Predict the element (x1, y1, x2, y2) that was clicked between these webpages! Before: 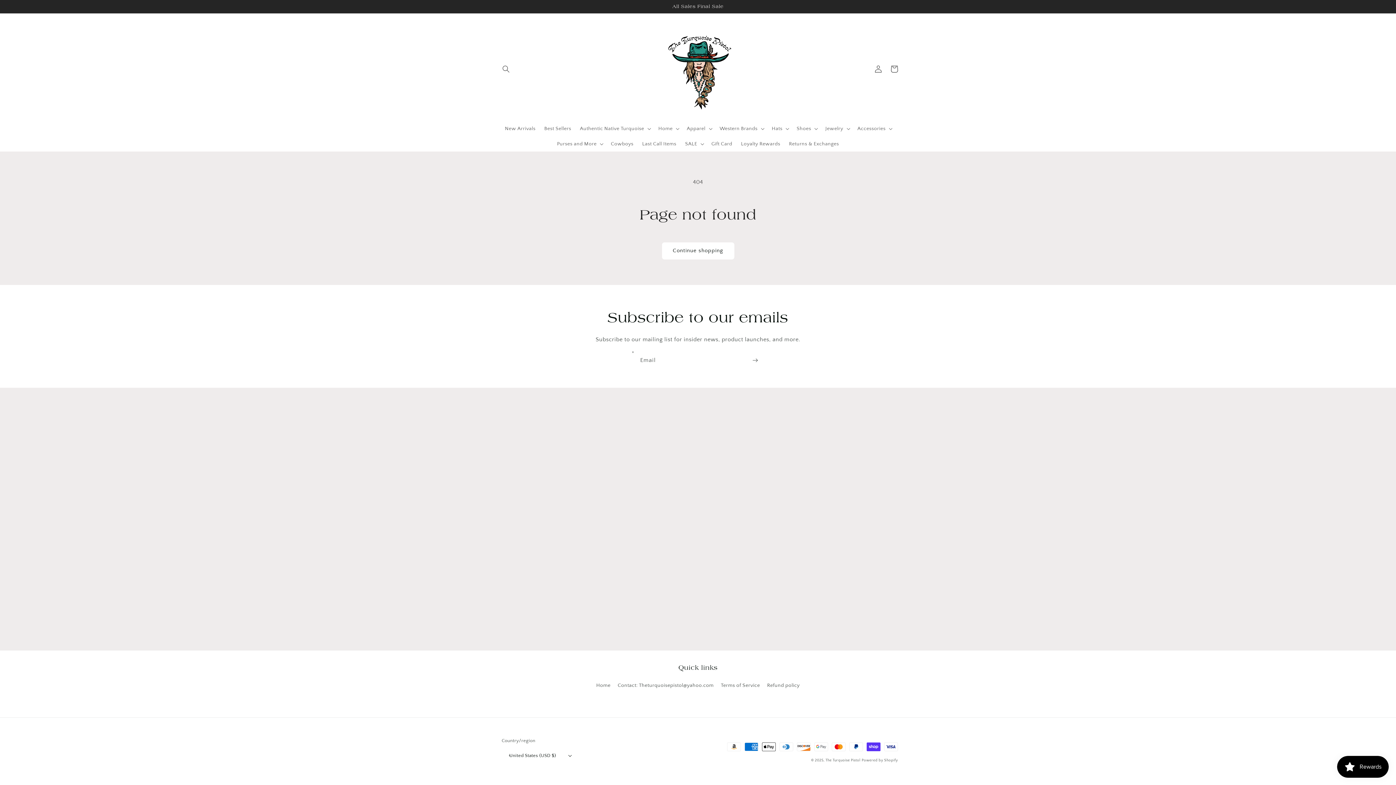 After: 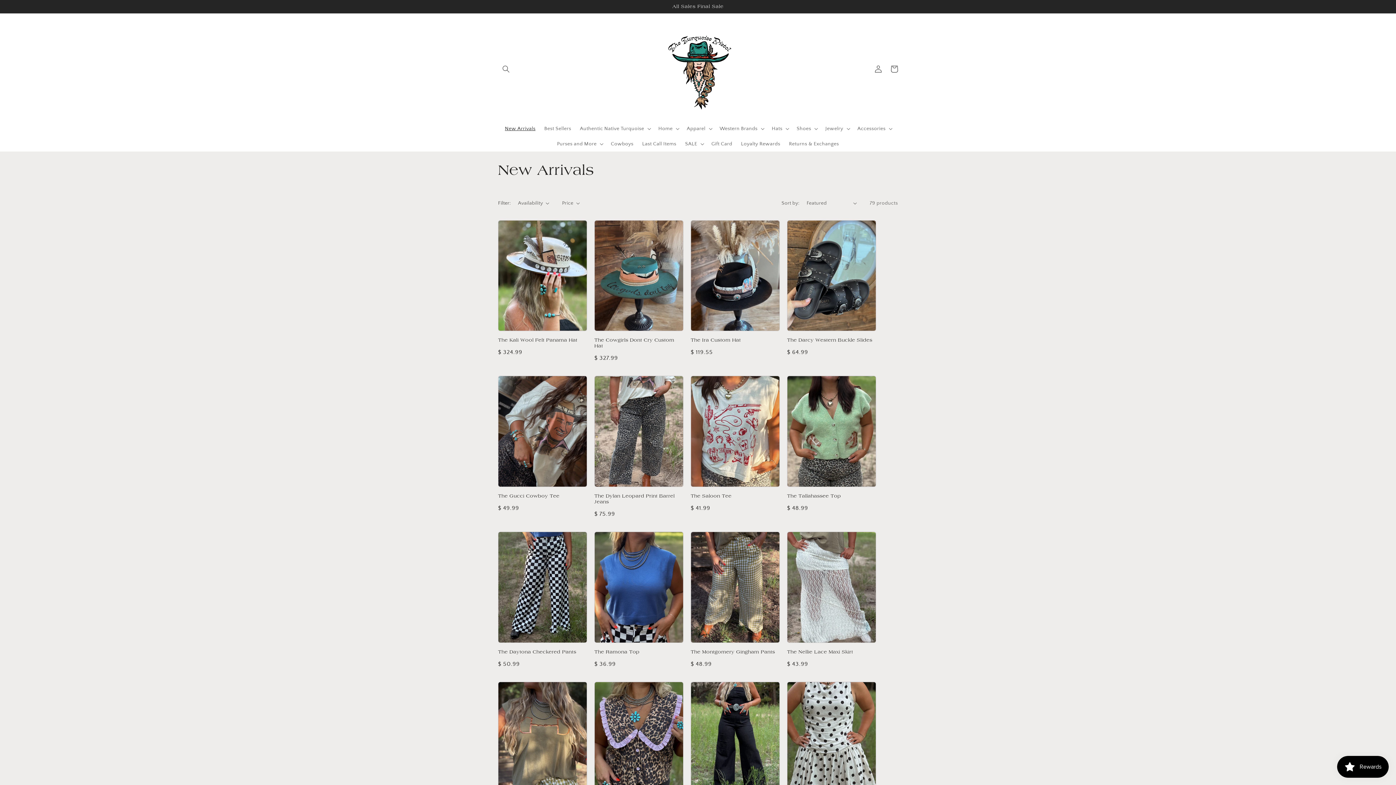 Action: label: New Arrivals bbox: (500, 120, 540, 136)